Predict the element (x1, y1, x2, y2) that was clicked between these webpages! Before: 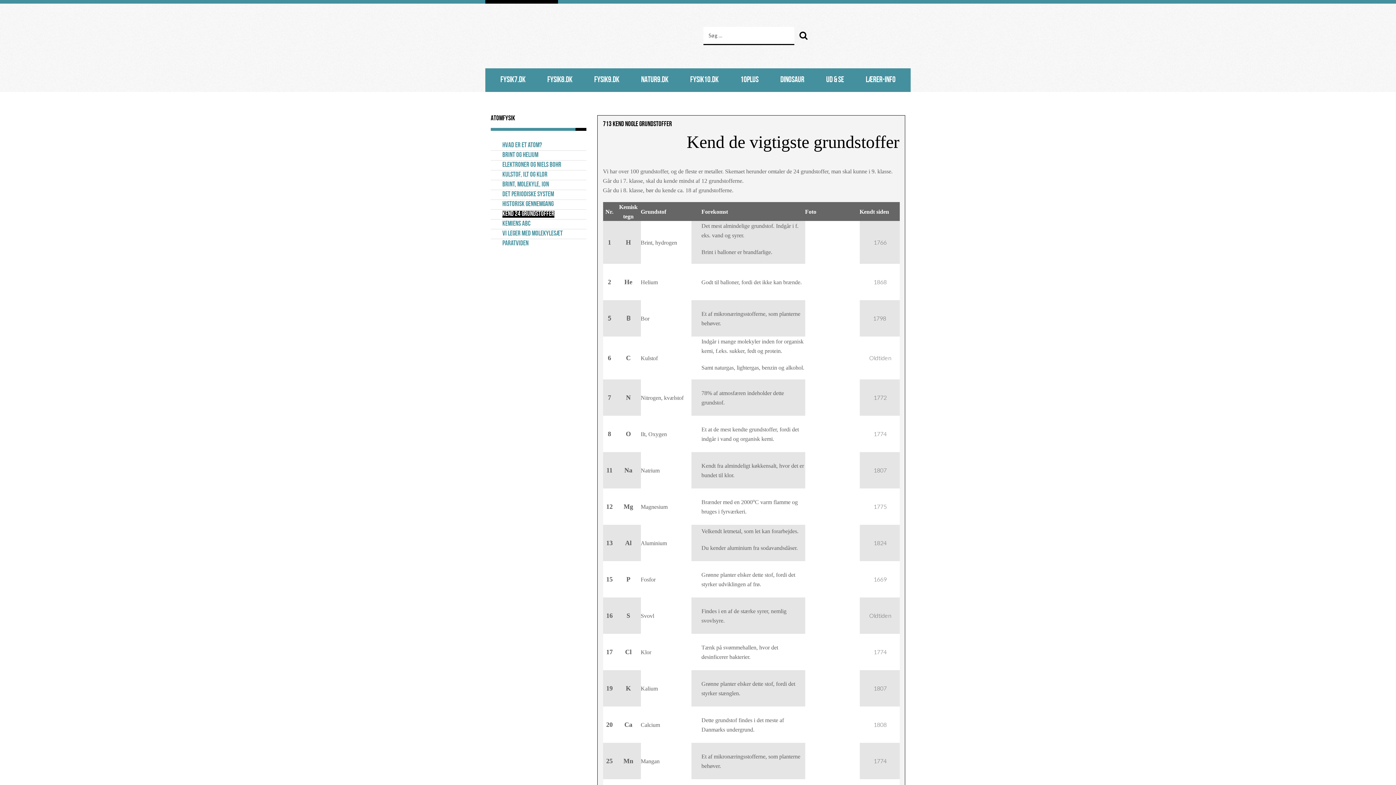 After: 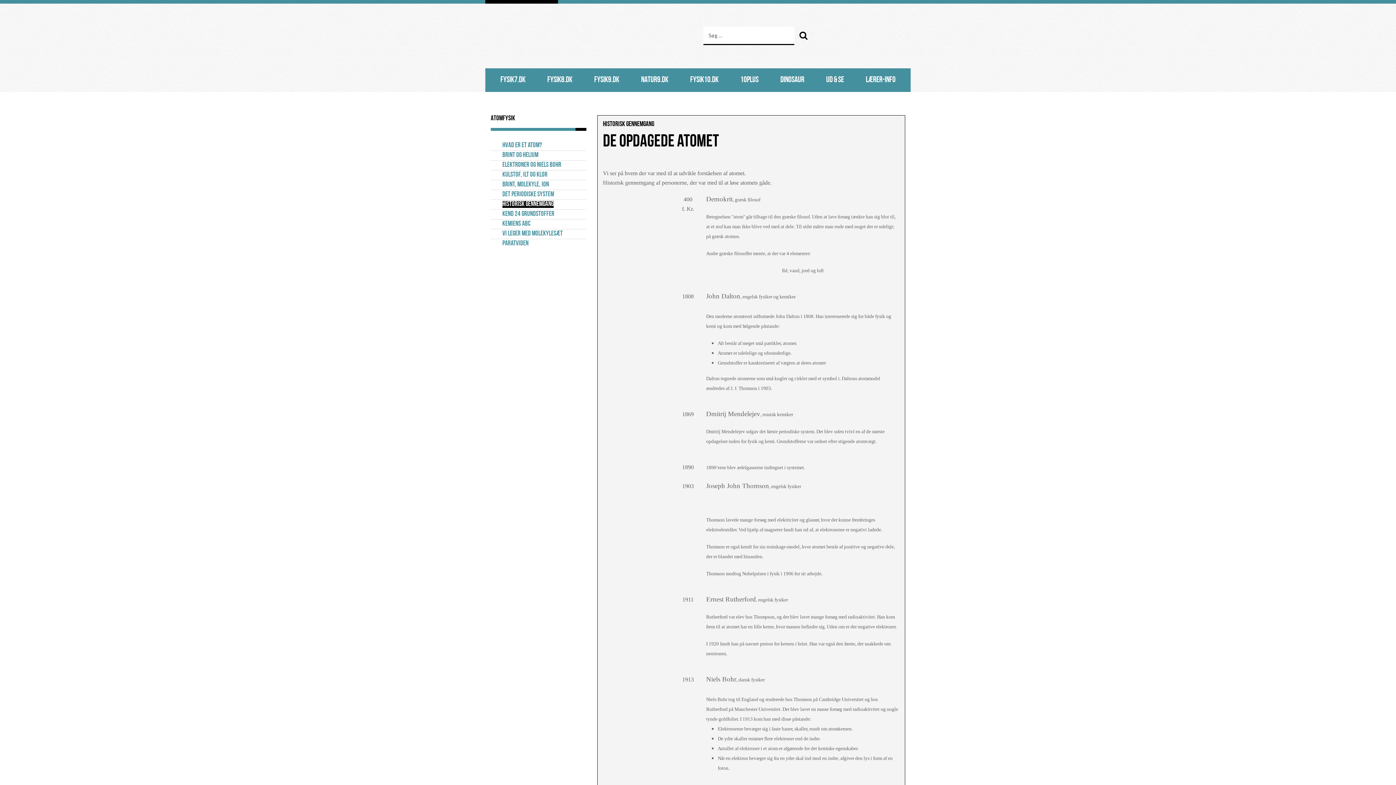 Action: bbox: (502, 201, 553, 208) label: Historisk gennemgang